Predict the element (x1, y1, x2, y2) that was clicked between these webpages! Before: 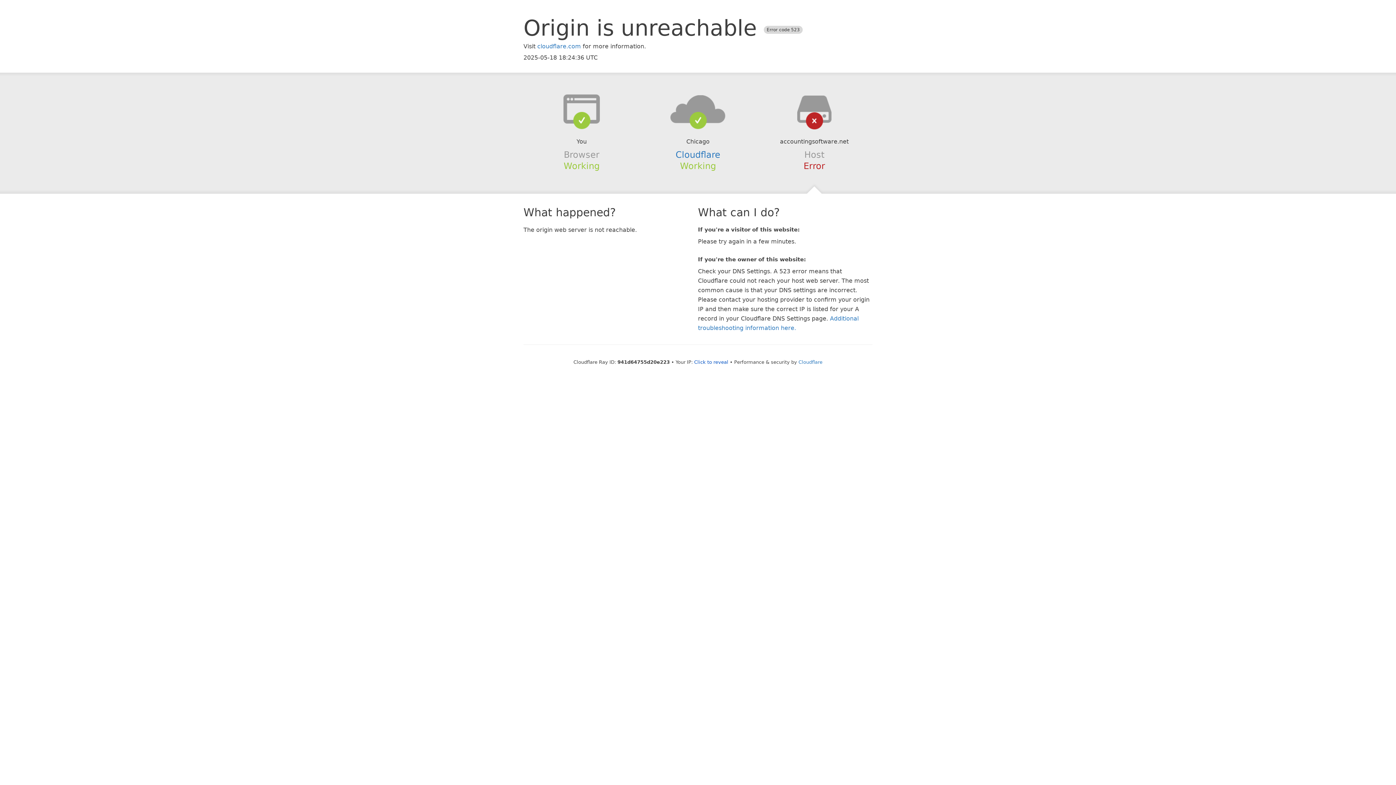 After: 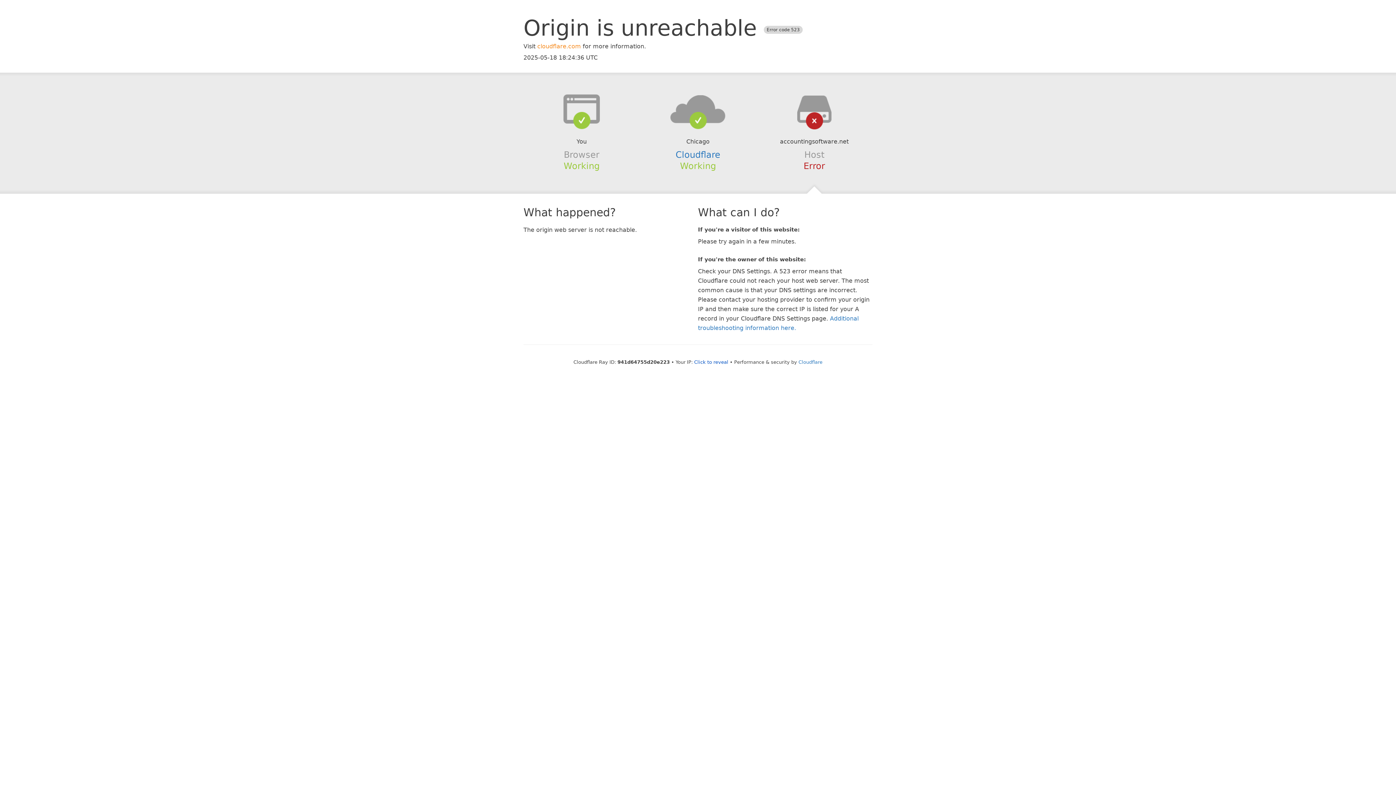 Action: label: cloudflare.com bbox: (537, 42, 581, 49)